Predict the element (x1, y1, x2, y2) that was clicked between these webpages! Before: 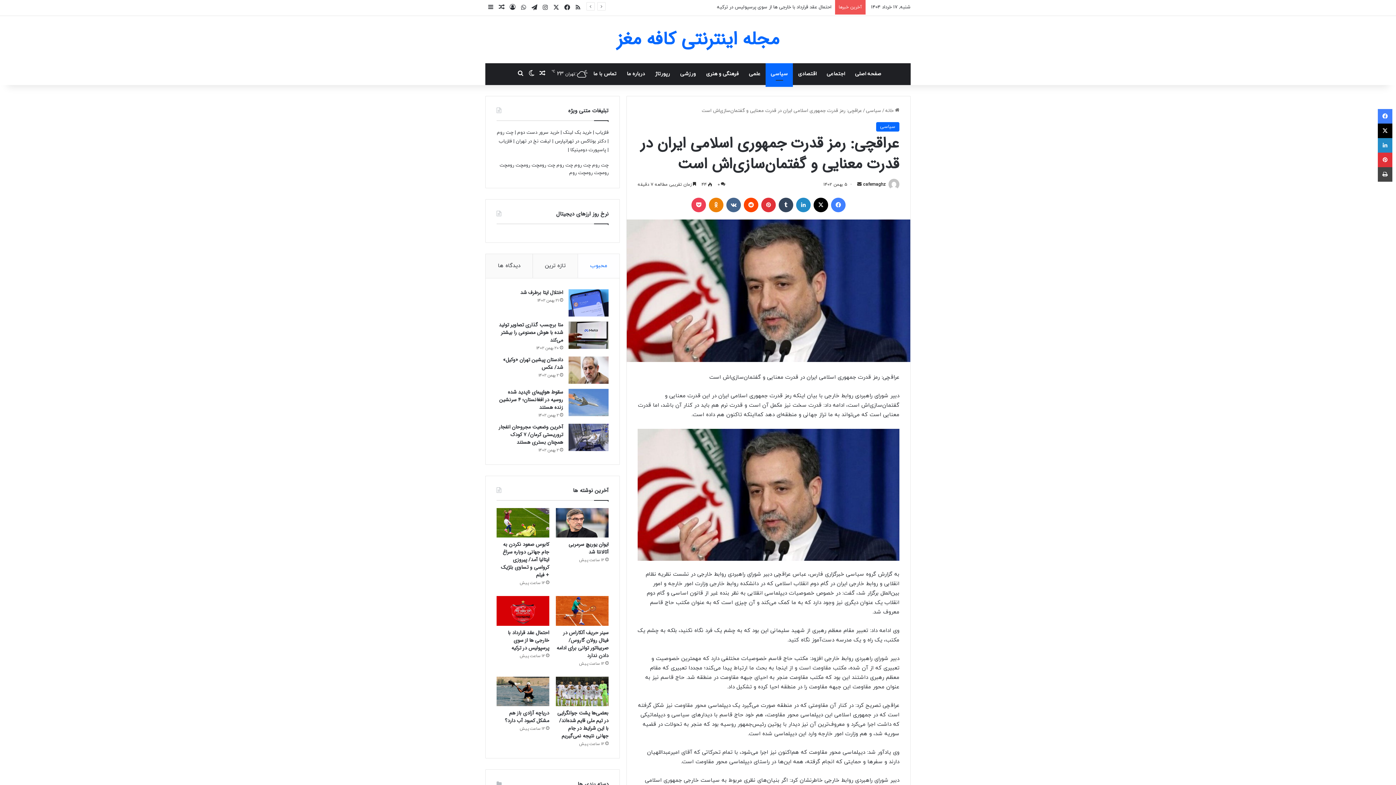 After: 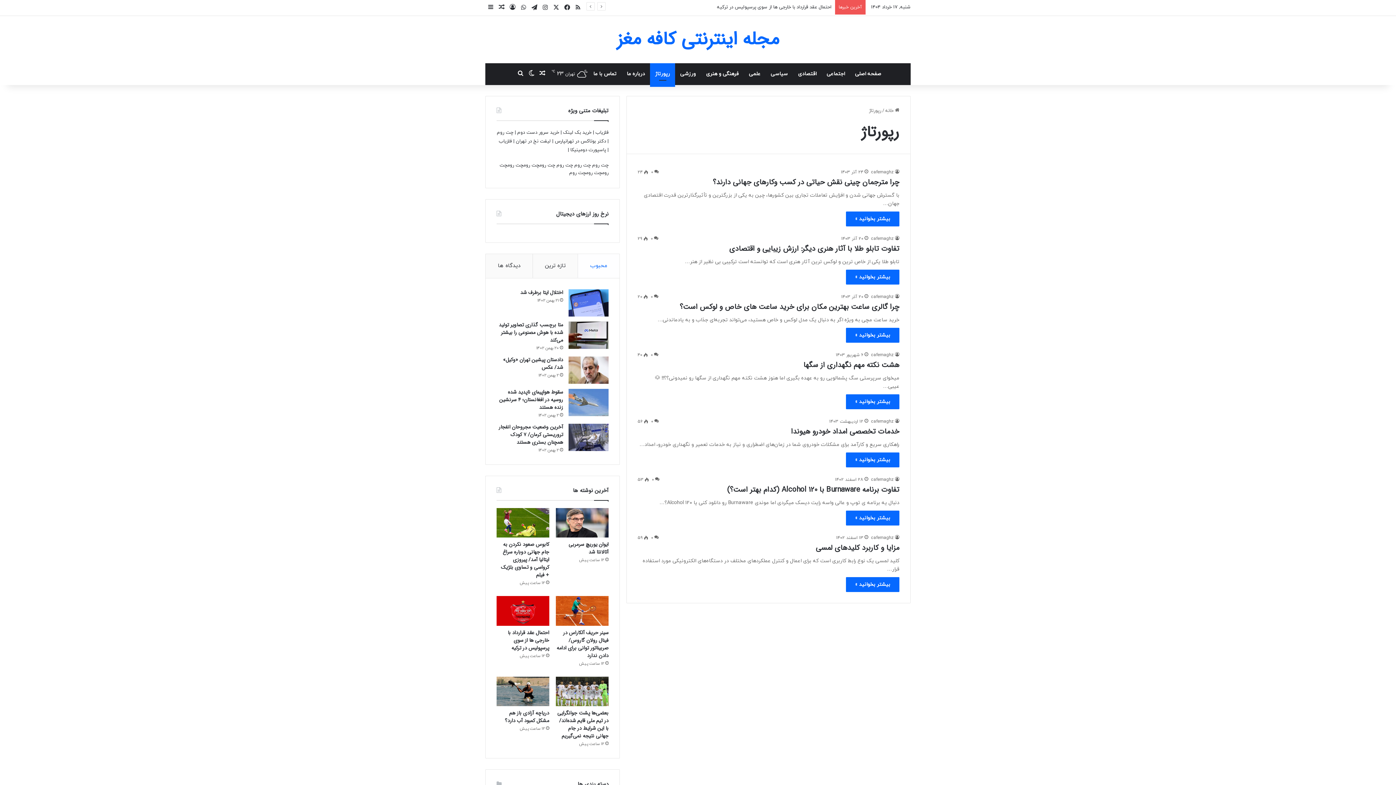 Action: label: رپورتاژ bbox: (650, 63, 675, 85)